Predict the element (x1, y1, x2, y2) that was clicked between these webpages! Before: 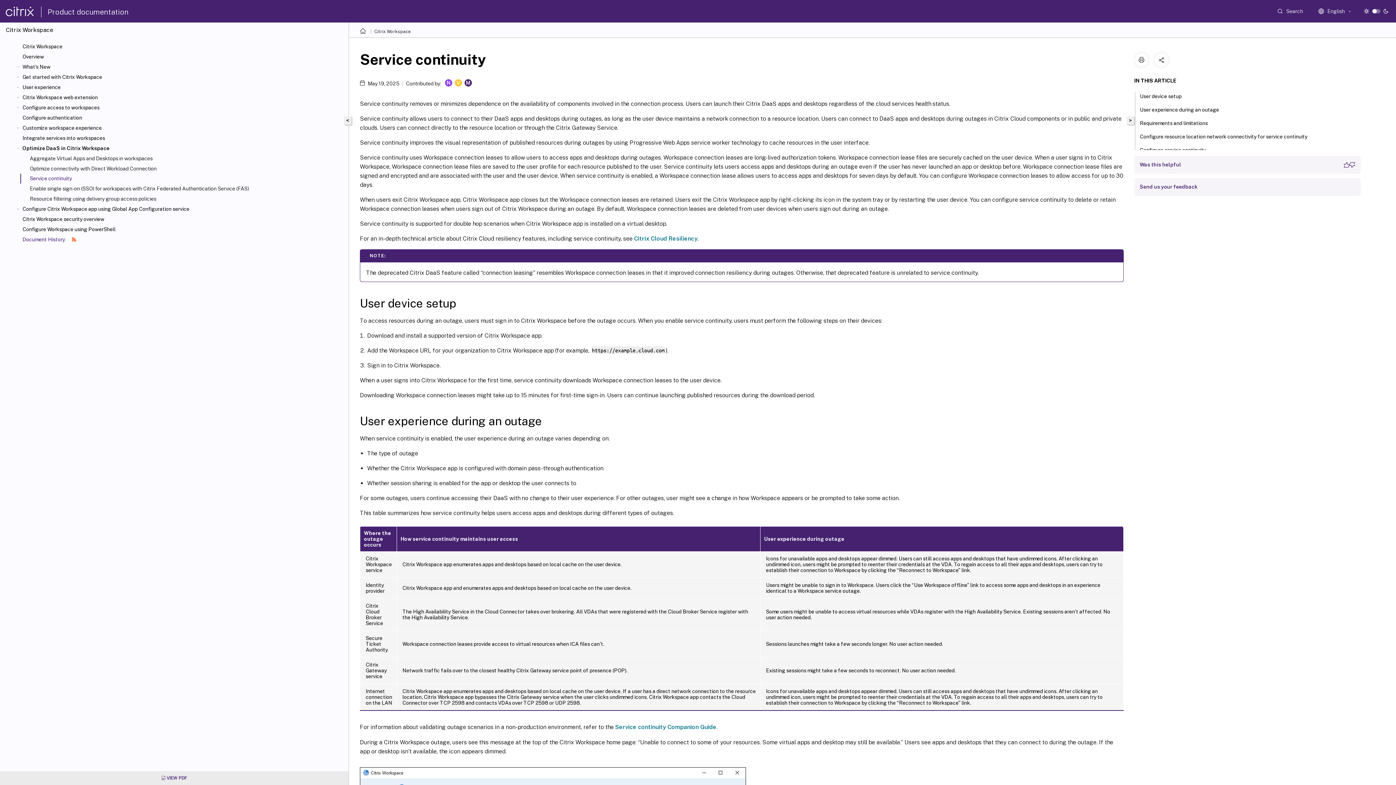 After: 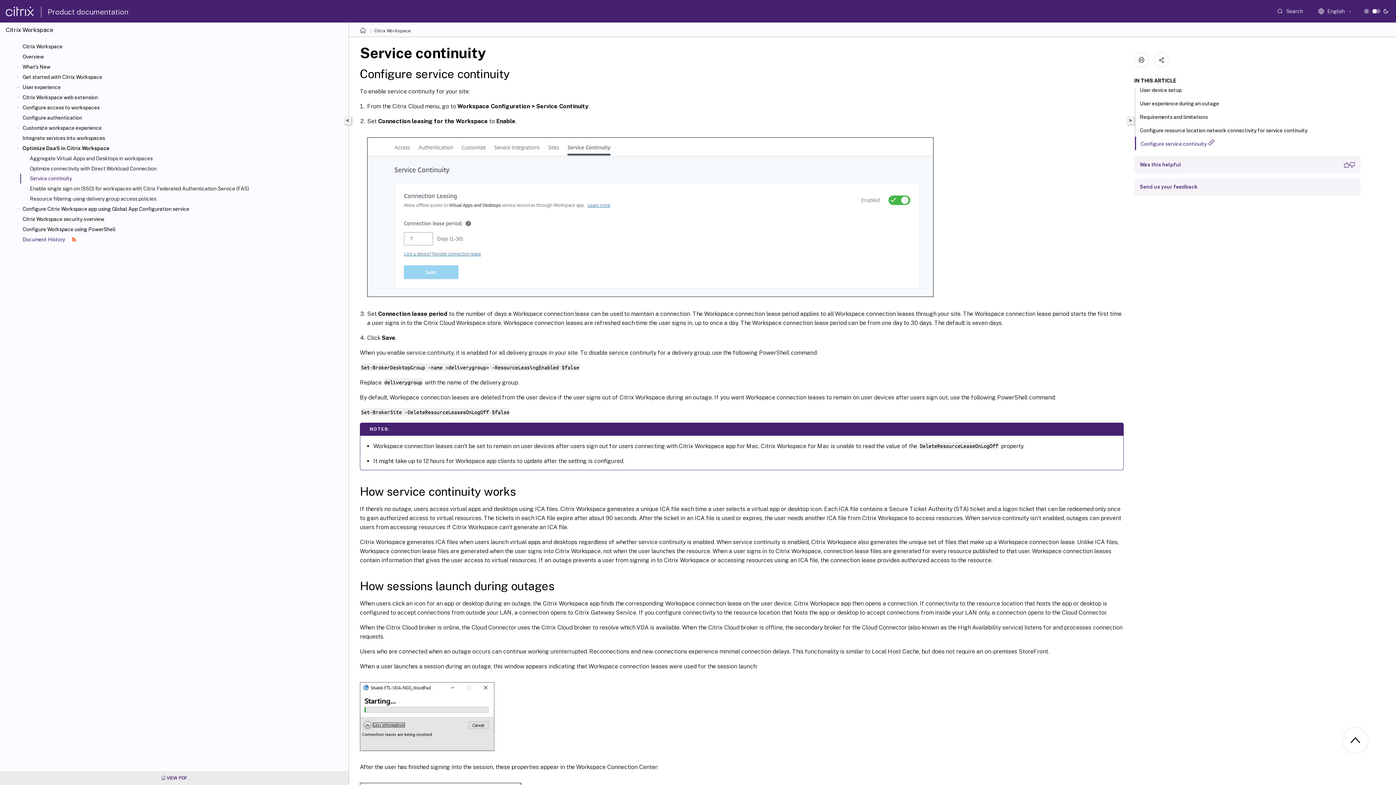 Action: label: Configure service continuity bbox: (1135, 142, 1214, 156)